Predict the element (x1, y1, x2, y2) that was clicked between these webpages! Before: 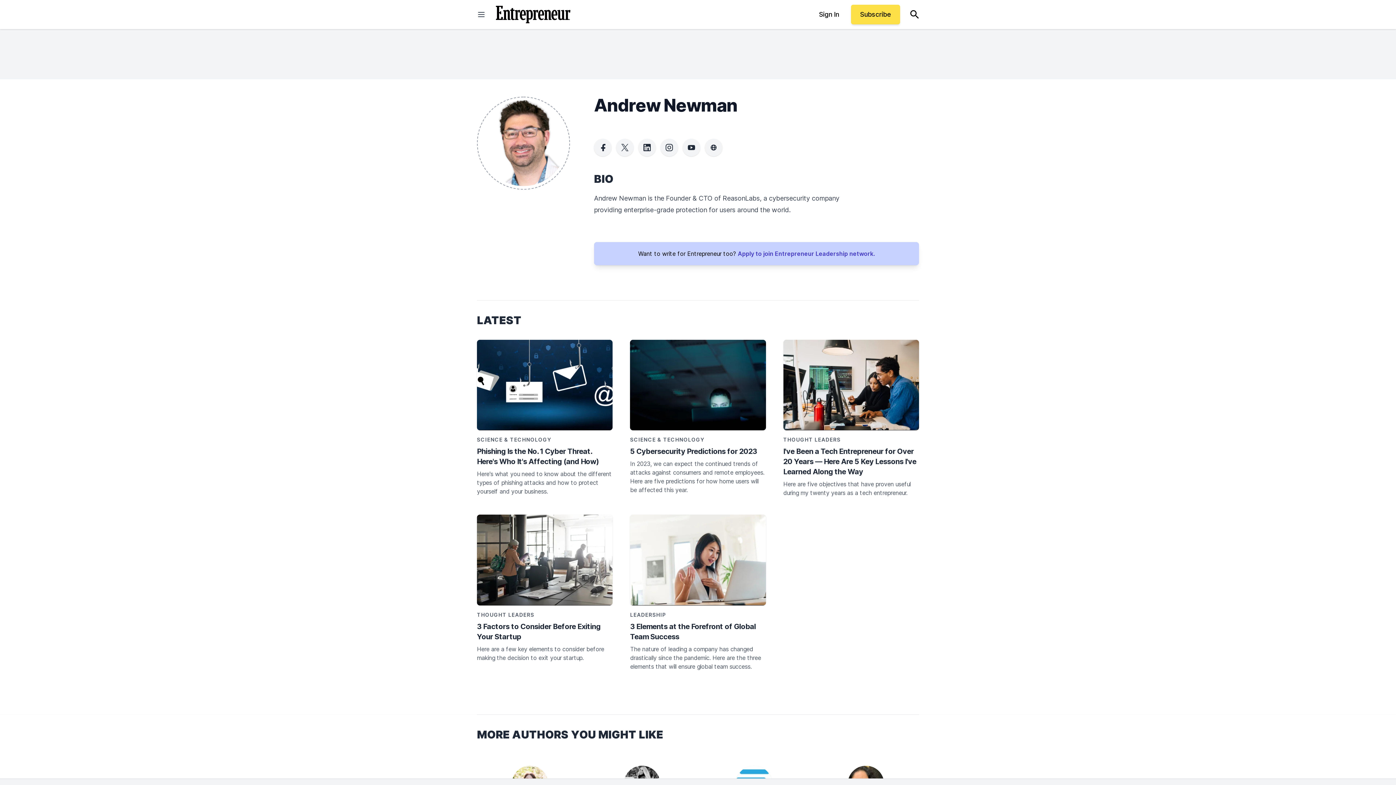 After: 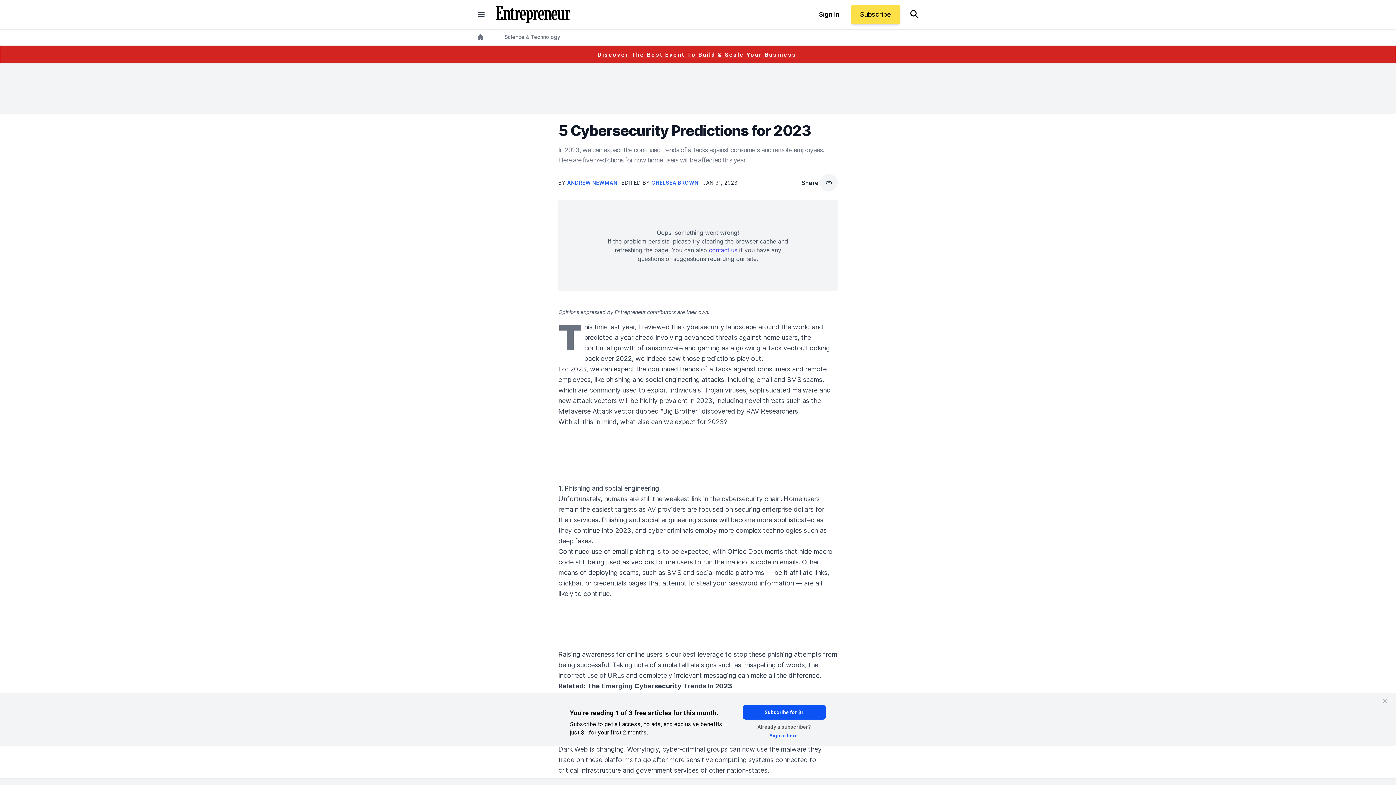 Action: bbox: (630, 446, 766, 456) label: 5 Cybersecurity Predictions for 2023